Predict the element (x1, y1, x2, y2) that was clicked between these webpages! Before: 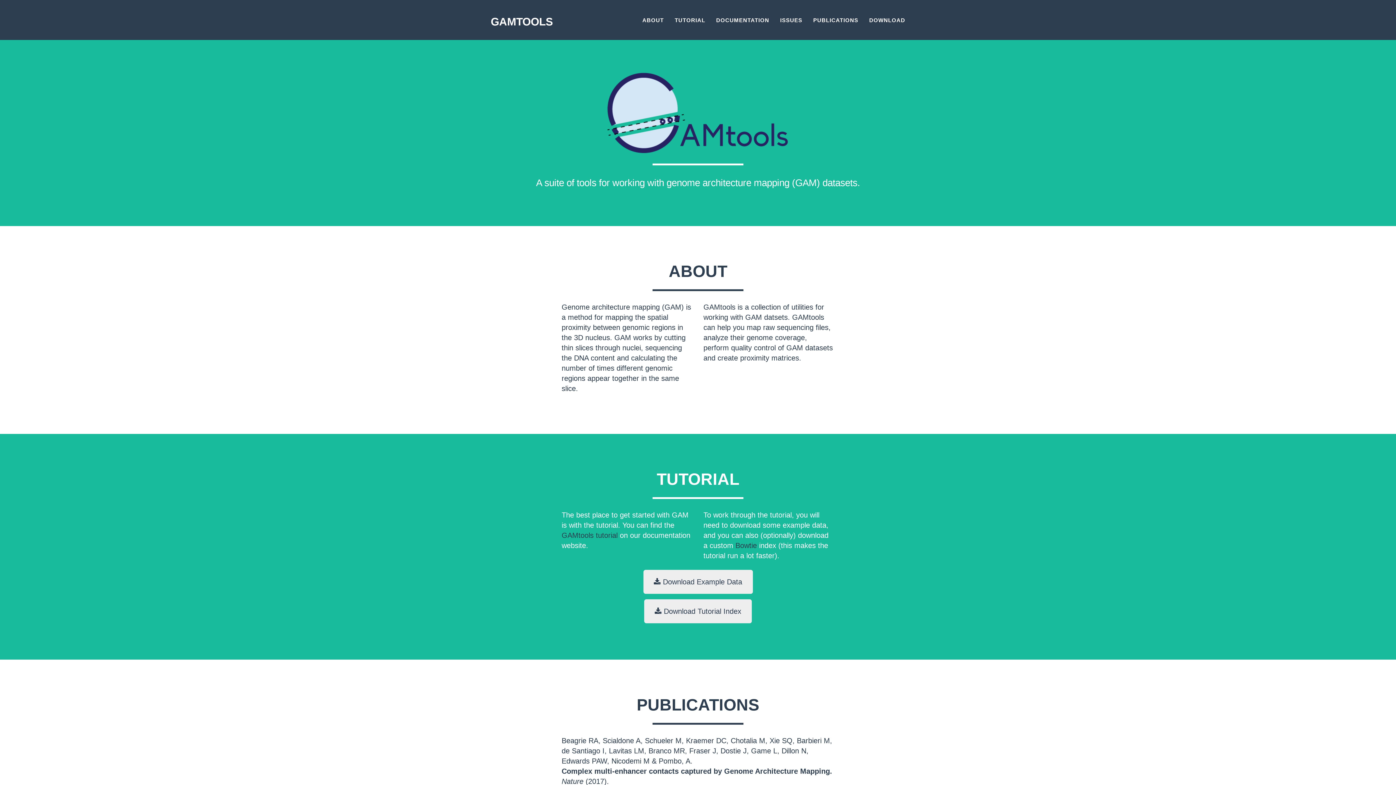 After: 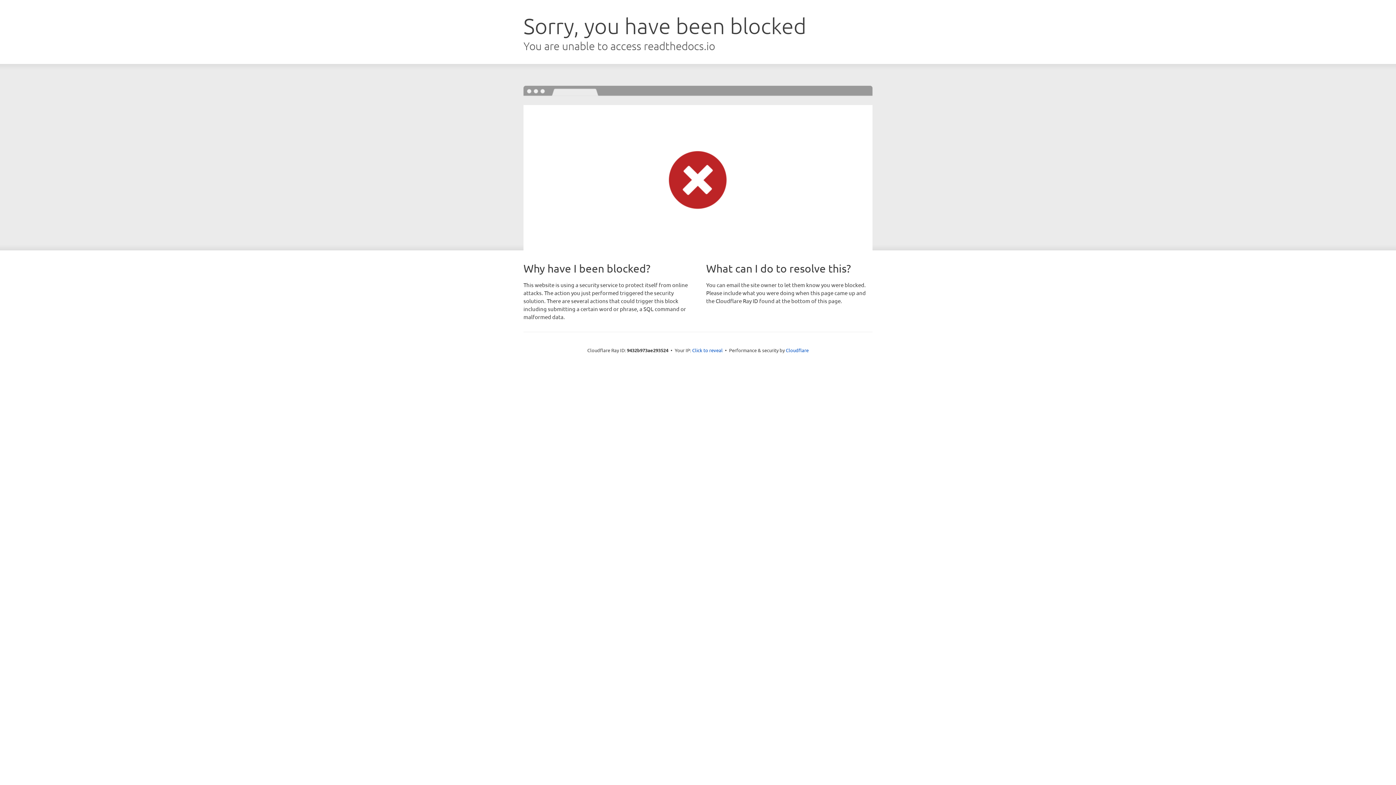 Action: label: DOCUMENTATION bbox: (710, 9, 774, 30)